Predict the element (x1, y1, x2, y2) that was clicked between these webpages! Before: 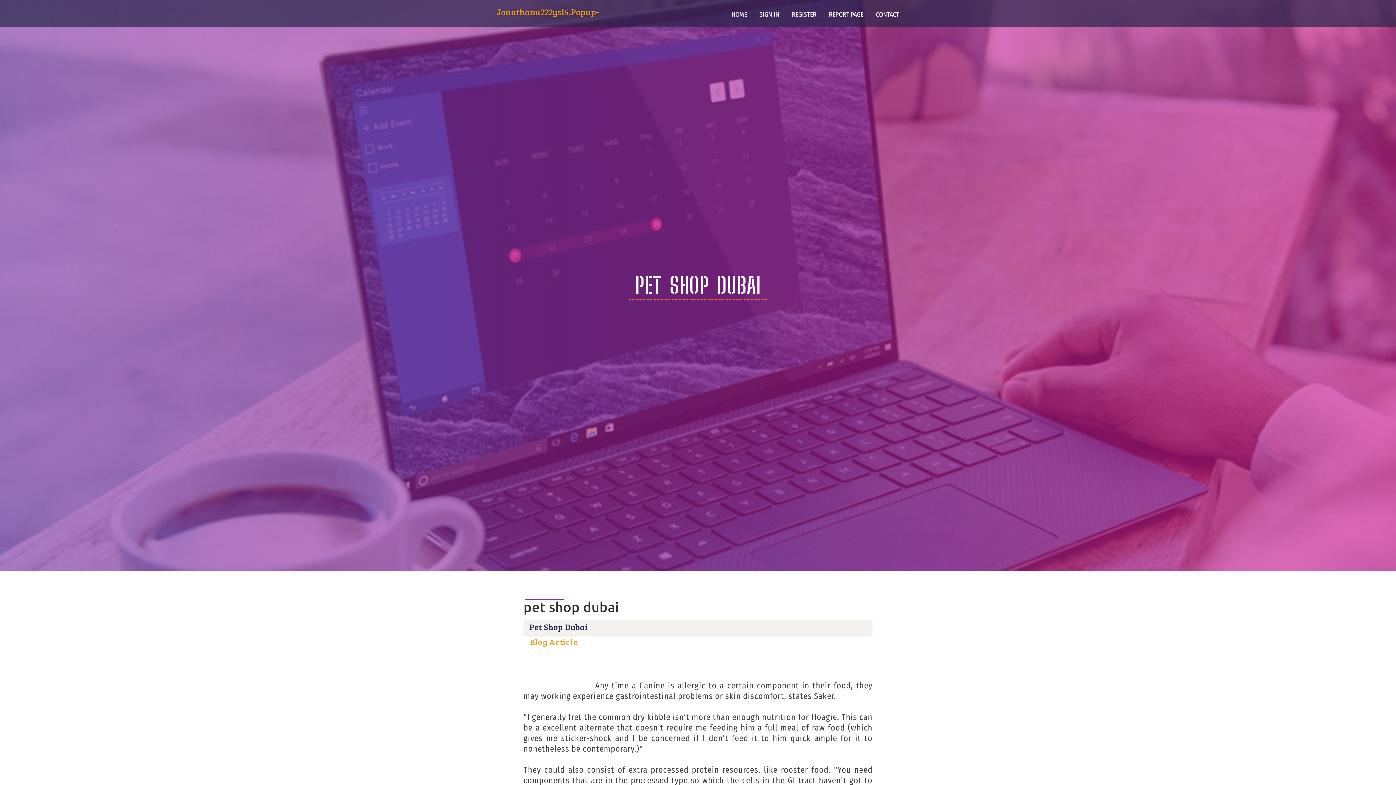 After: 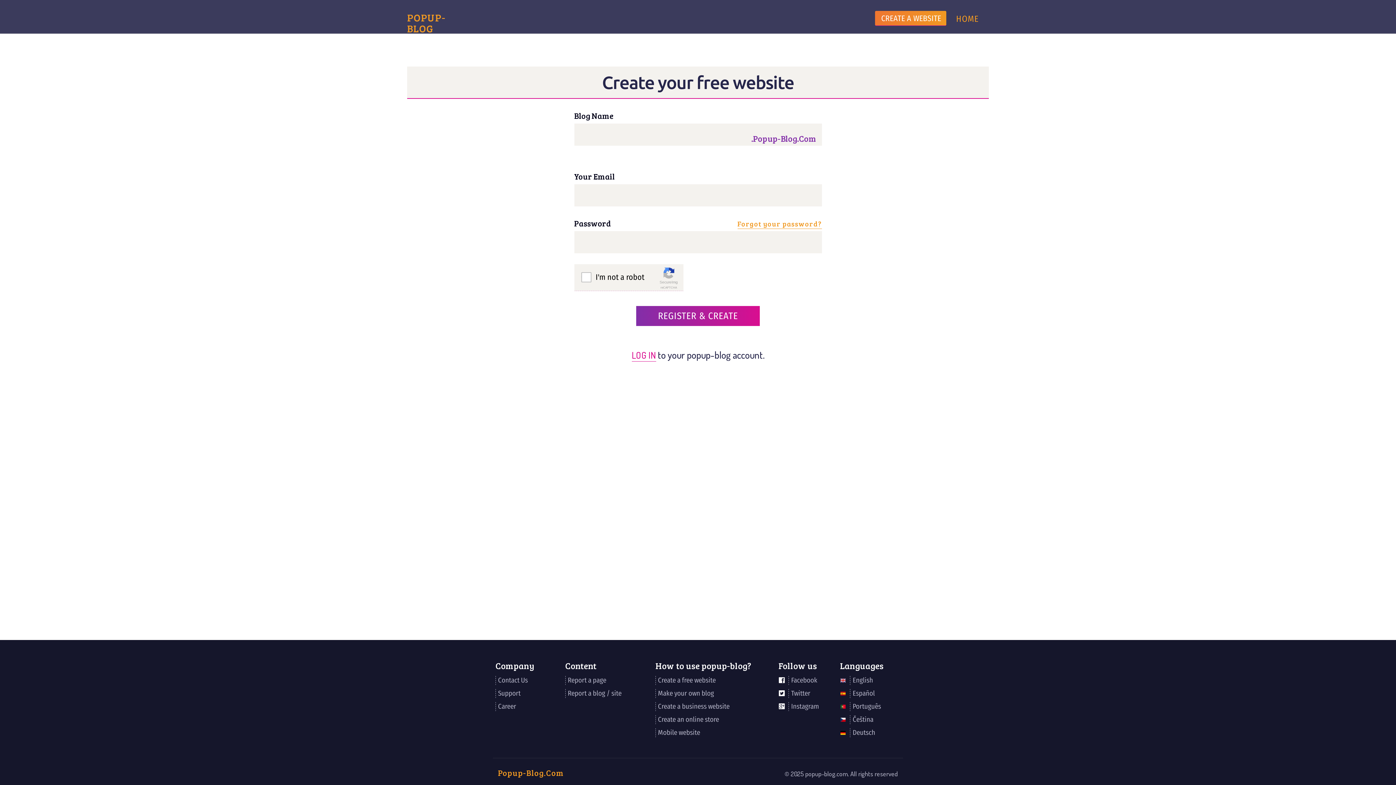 Action: label: REGISTER bbox: (785, 0, 822, 27)